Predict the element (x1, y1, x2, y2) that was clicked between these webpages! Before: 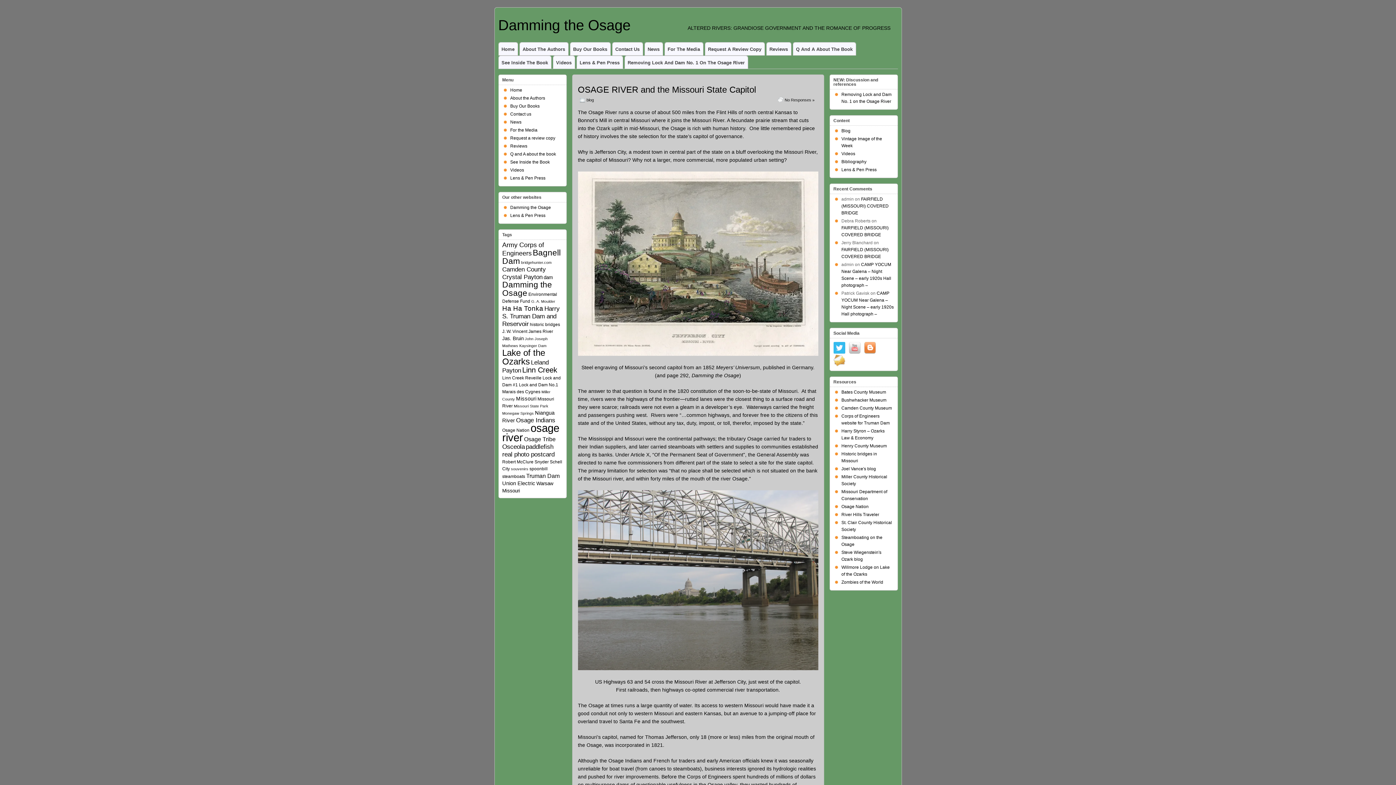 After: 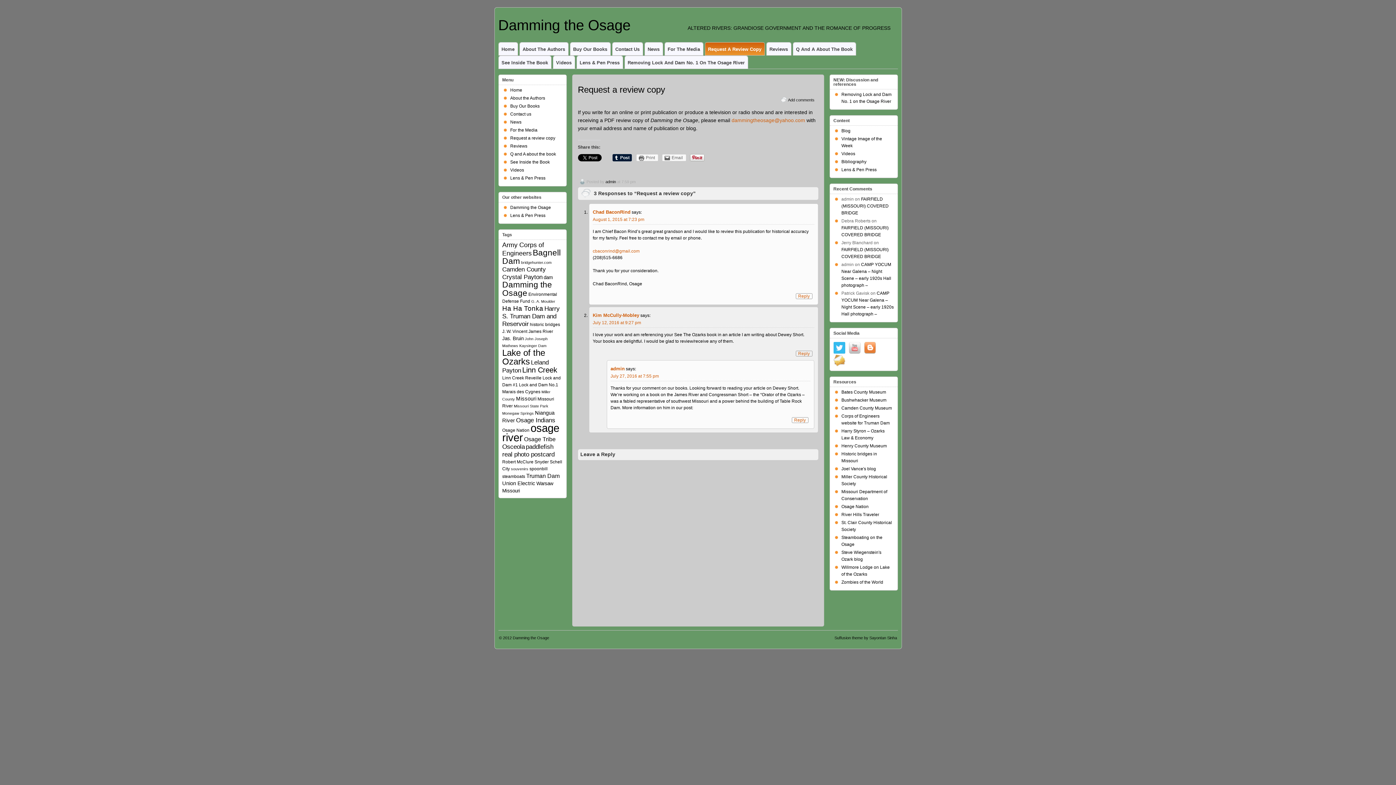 Action: bbox: (705, 42, 764, 55) label: Request A Review Copy